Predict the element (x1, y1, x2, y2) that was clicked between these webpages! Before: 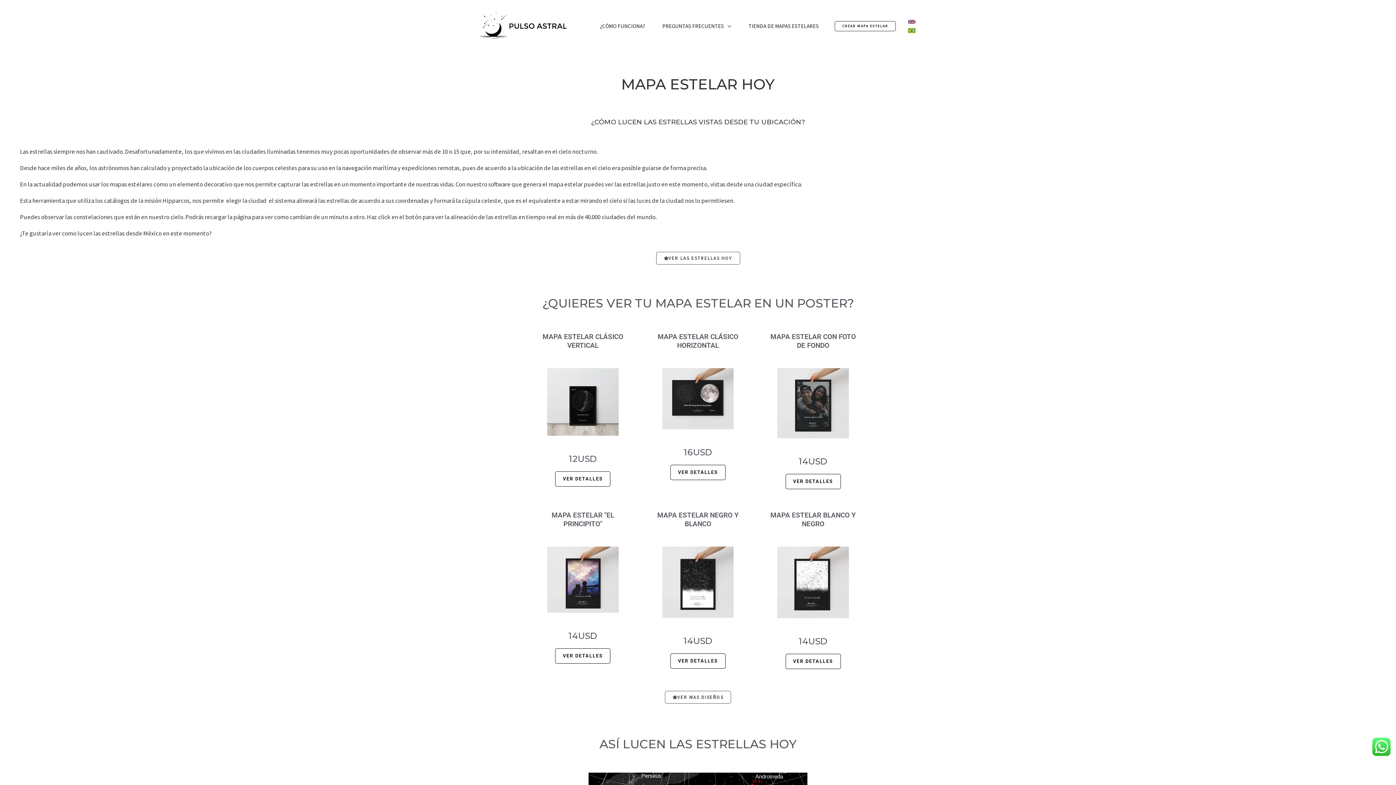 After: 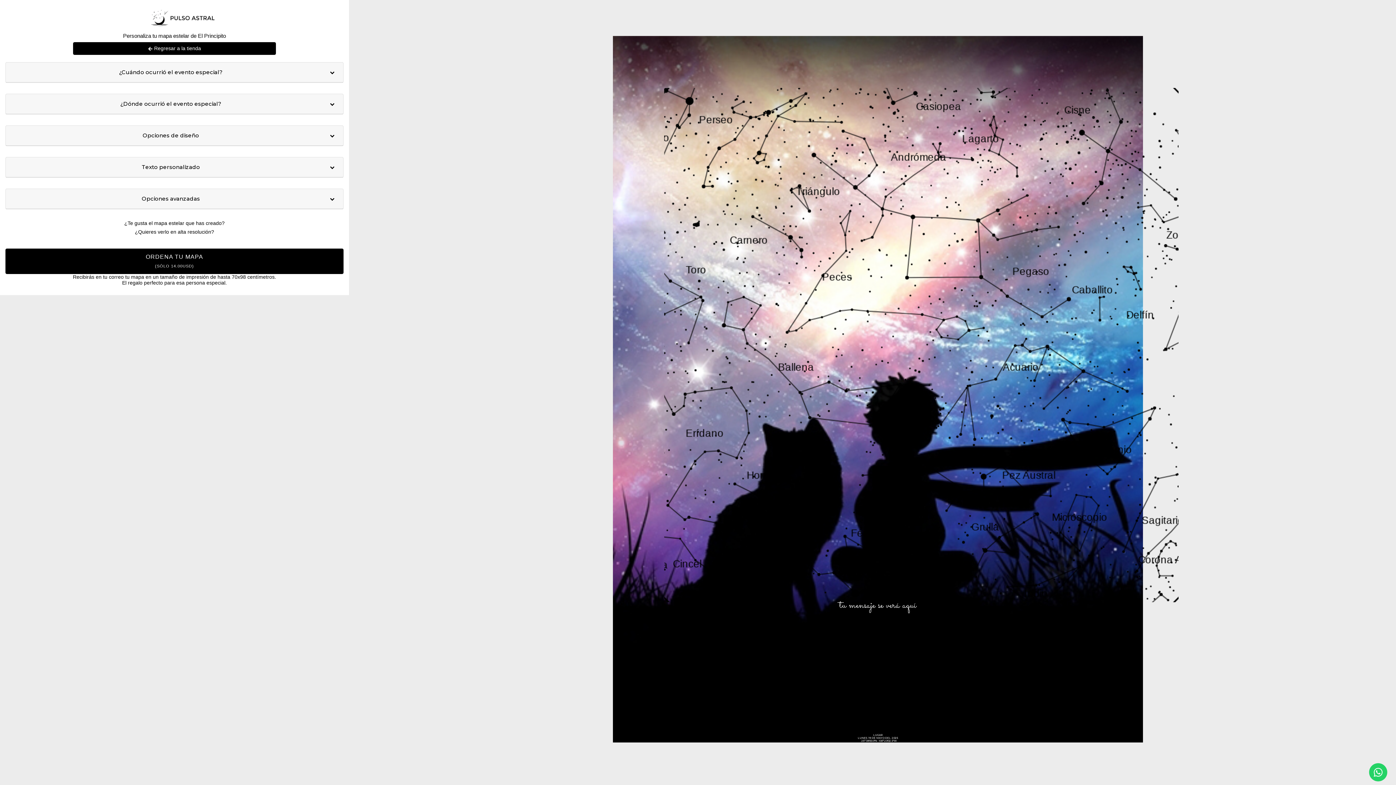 Action: bbox: (555, 648, 610, 664) label: VER DETALLES